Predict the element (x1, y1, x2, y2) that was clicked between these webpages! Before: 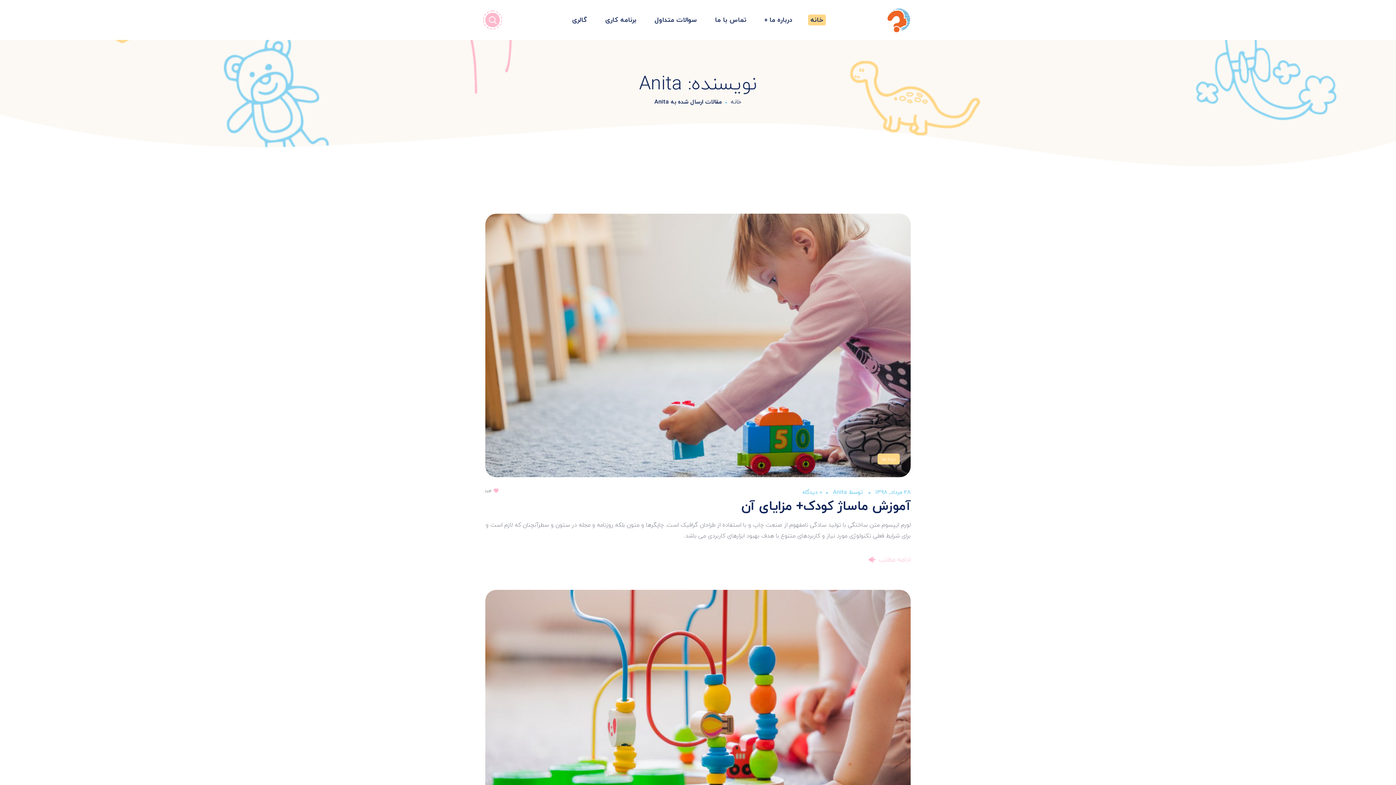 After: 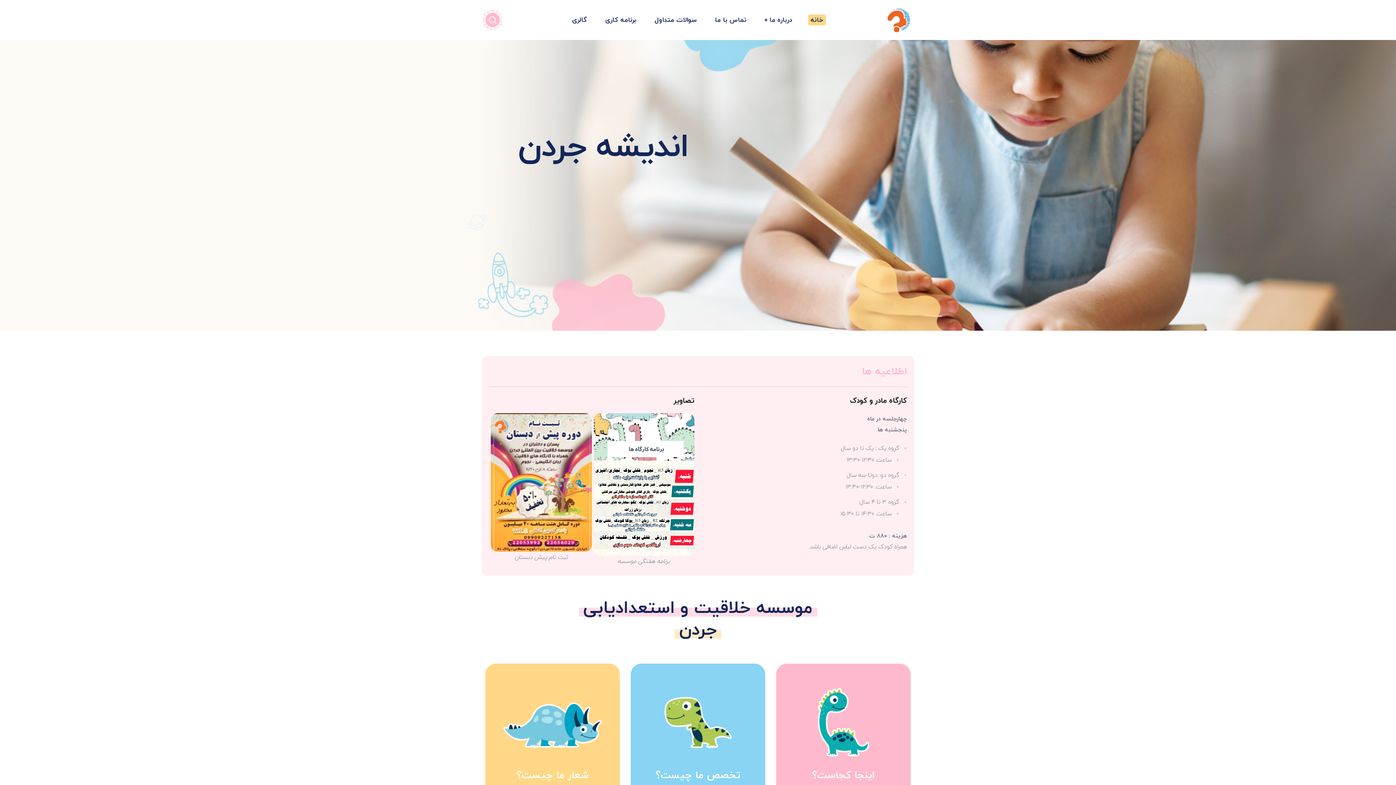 Action: label: خانه bbox: (801, 0, 832, 40)